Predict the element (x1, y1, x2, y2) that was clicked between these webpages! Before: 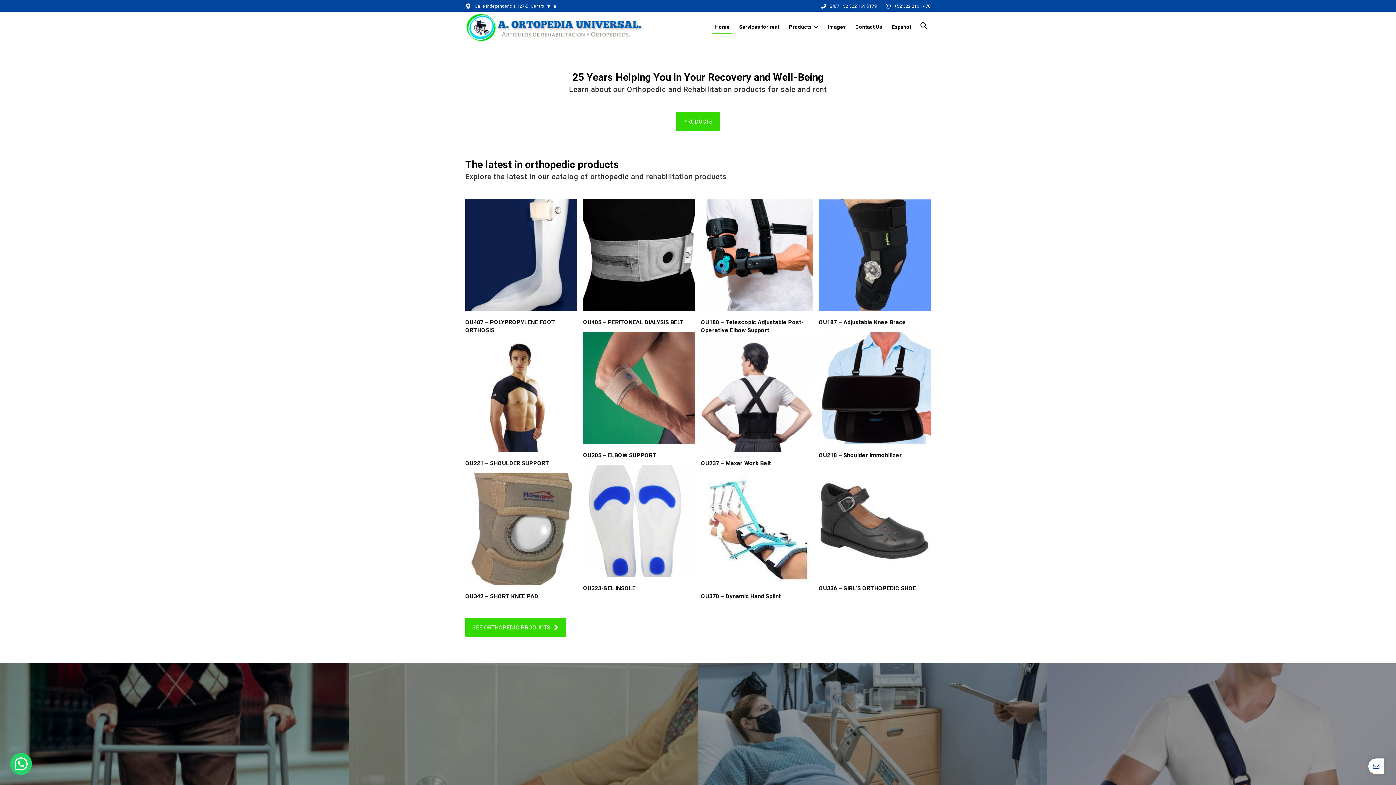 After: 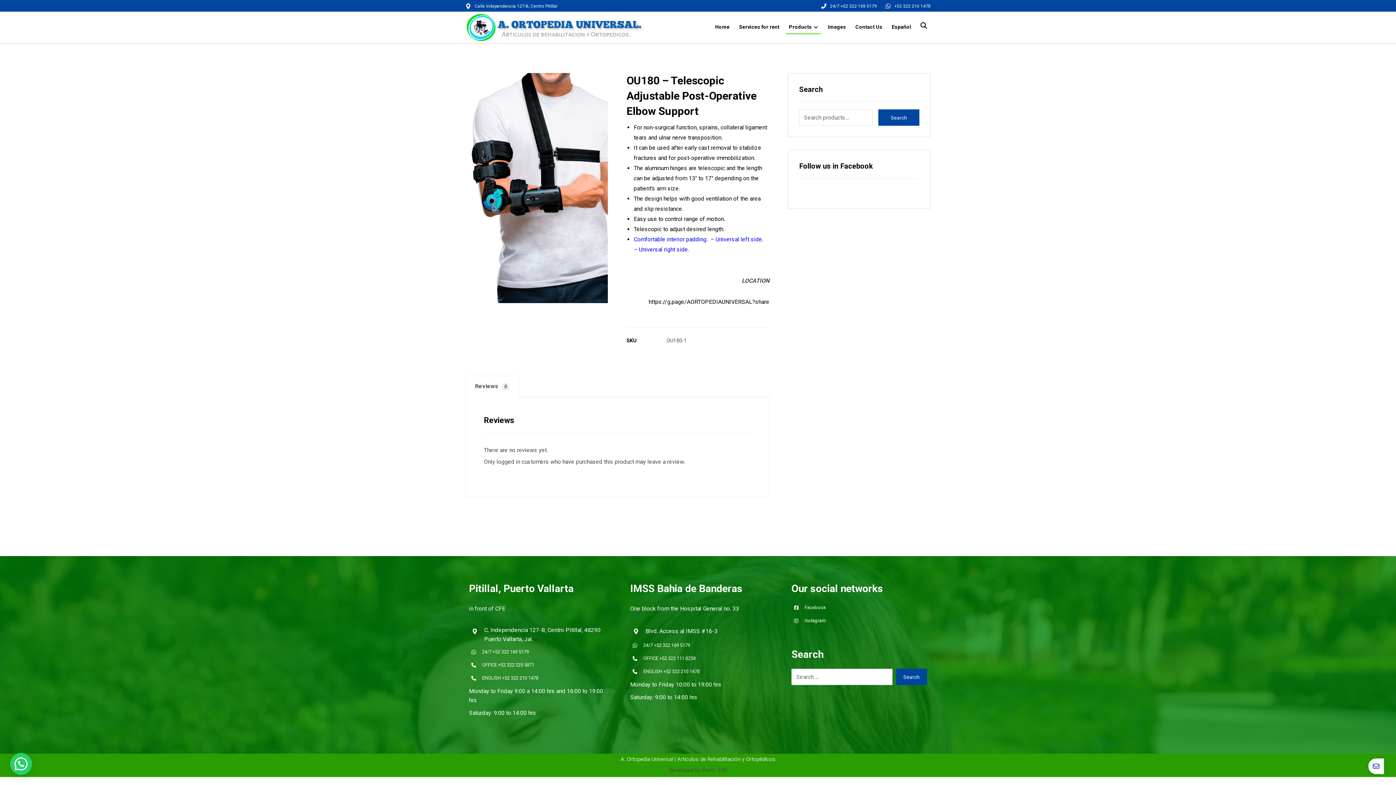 Action: bbox: (701, 318, 813, 334) label: OU180 – Telescopic Adjustable Post-Operative Elbow Support